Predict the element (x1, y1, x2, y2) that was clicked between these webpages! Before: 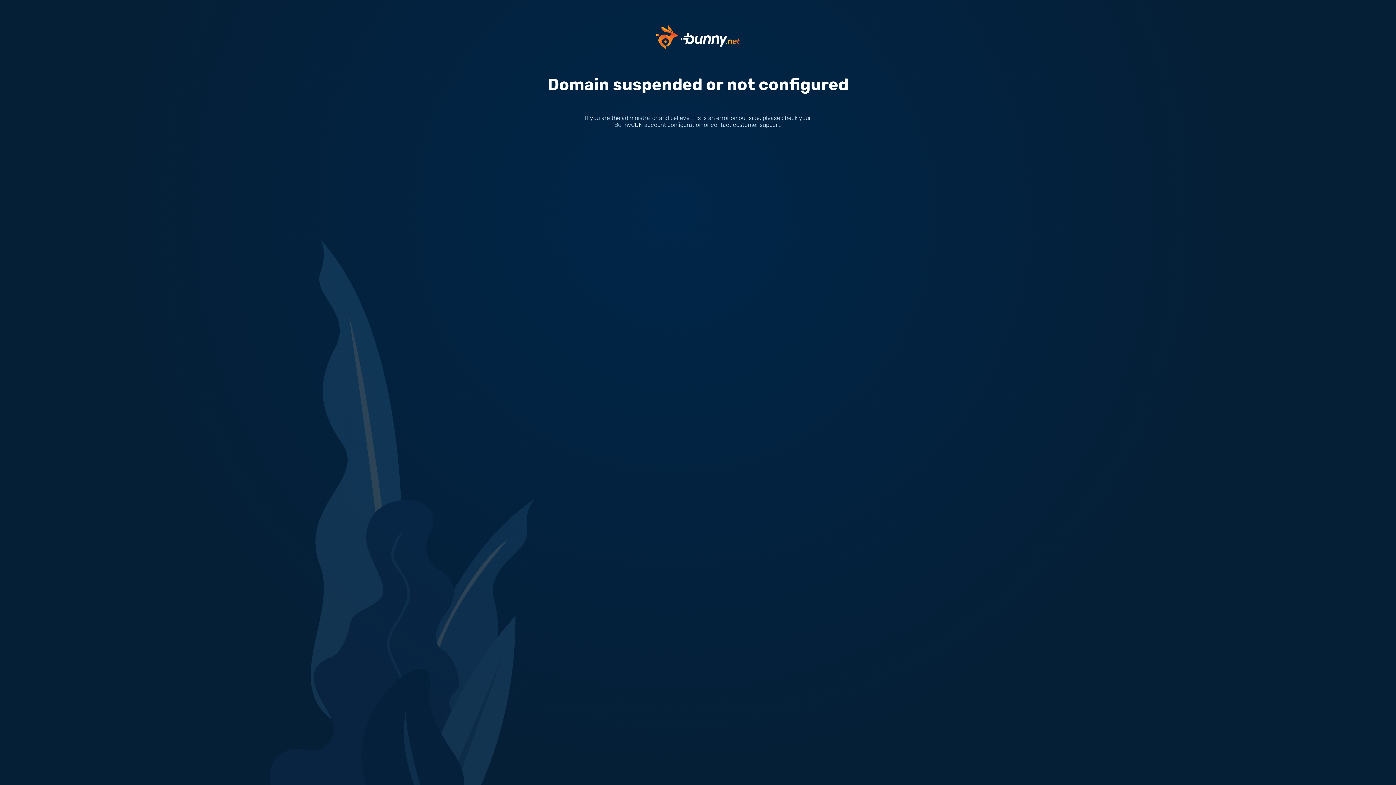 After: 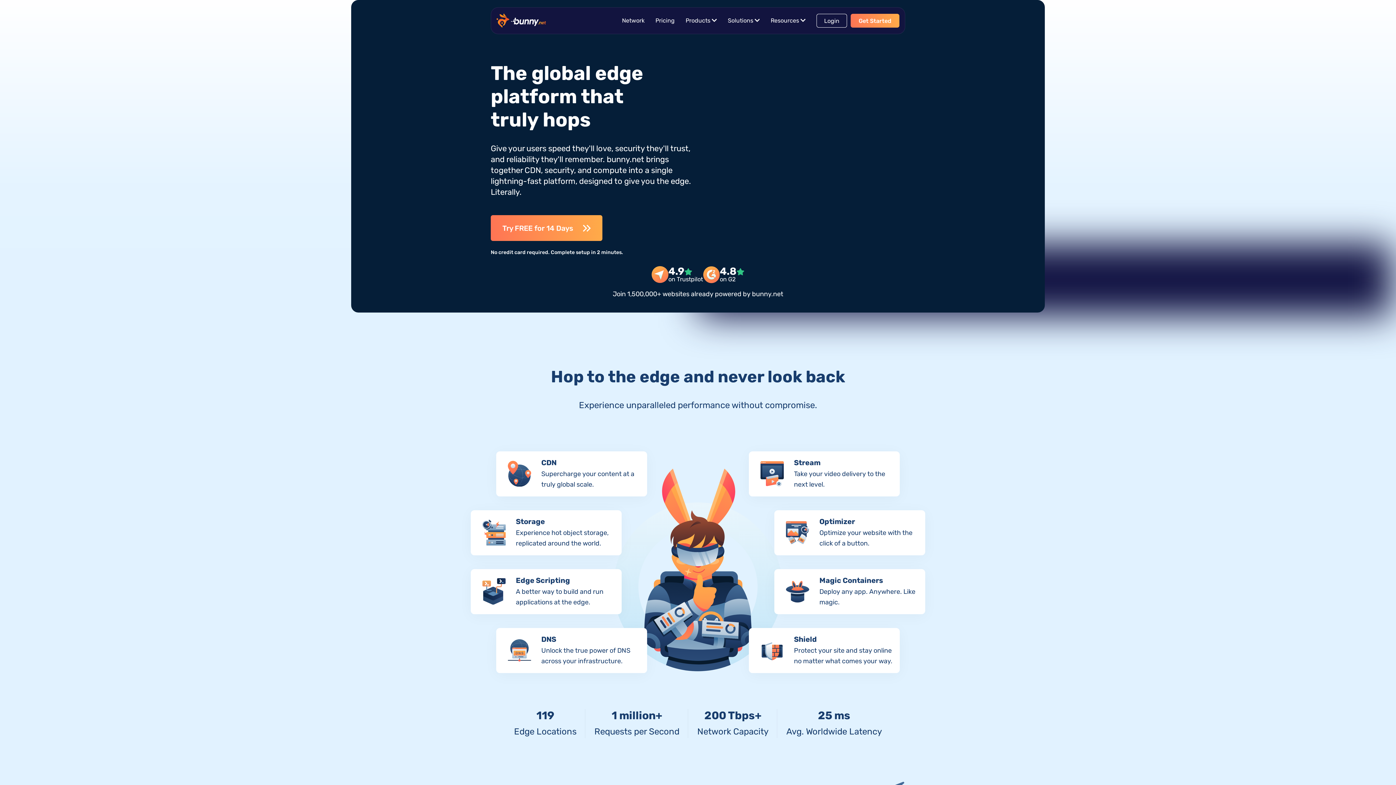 Action: bbox: (656, 33, 740, 40)